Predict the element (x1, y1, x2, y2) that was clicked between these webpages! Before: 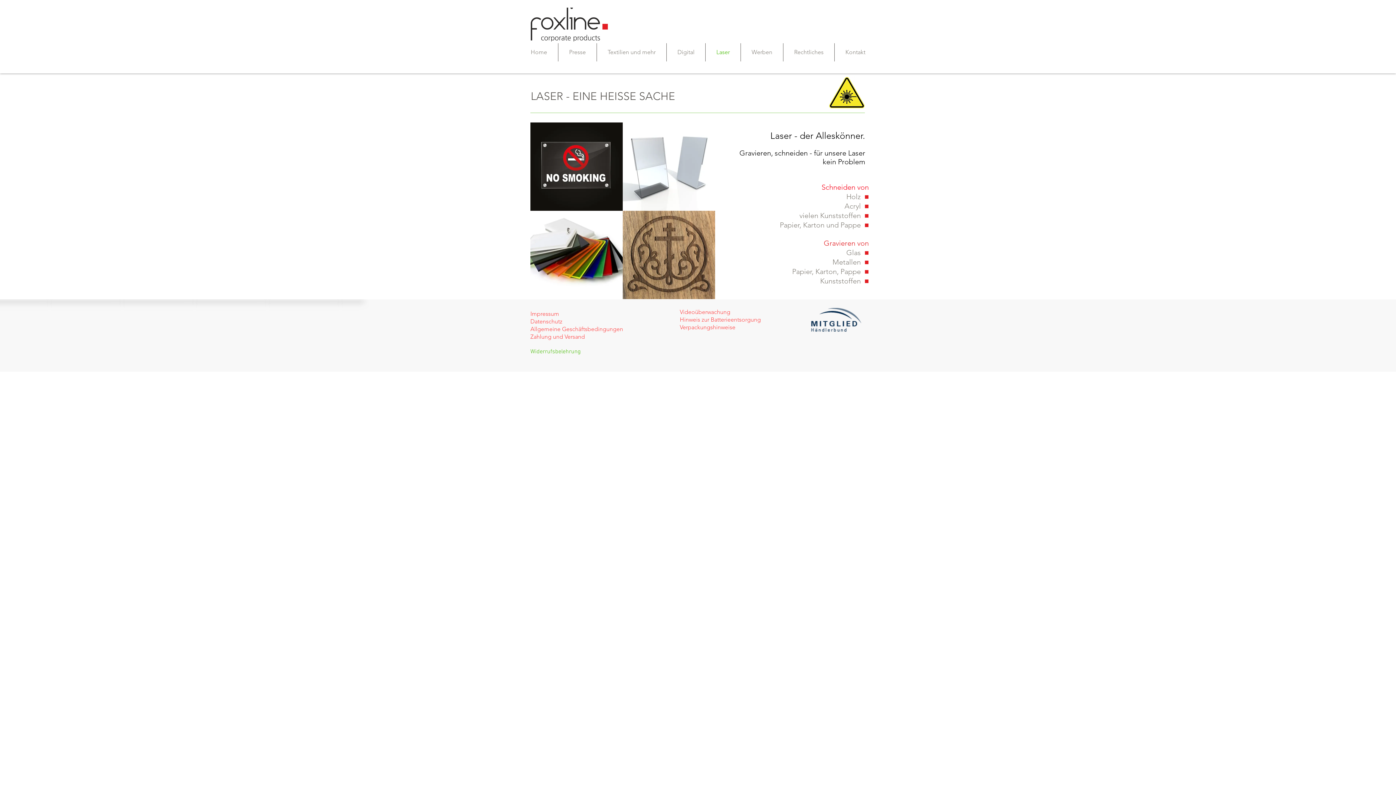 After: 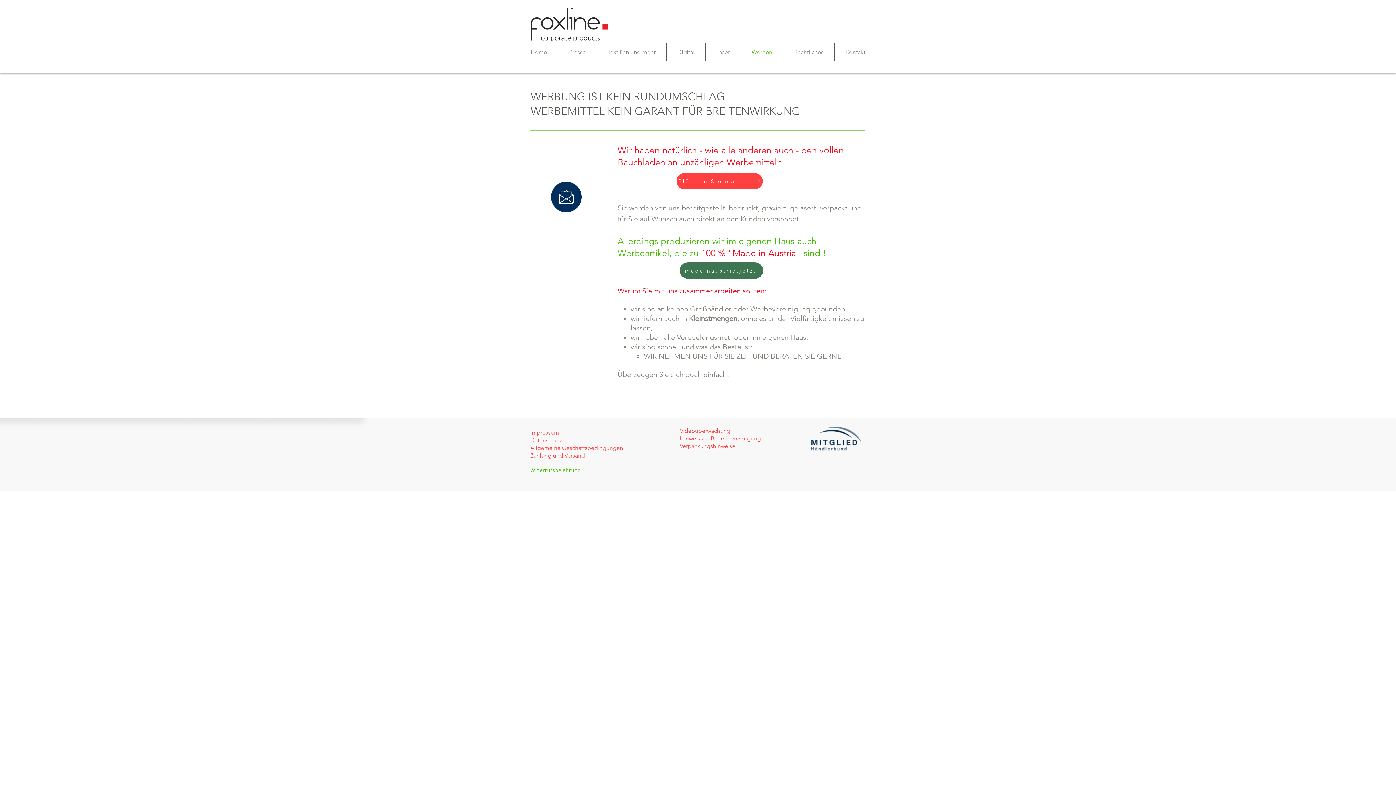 Action: label: Werben bbox: (741, 43, 783, 61)